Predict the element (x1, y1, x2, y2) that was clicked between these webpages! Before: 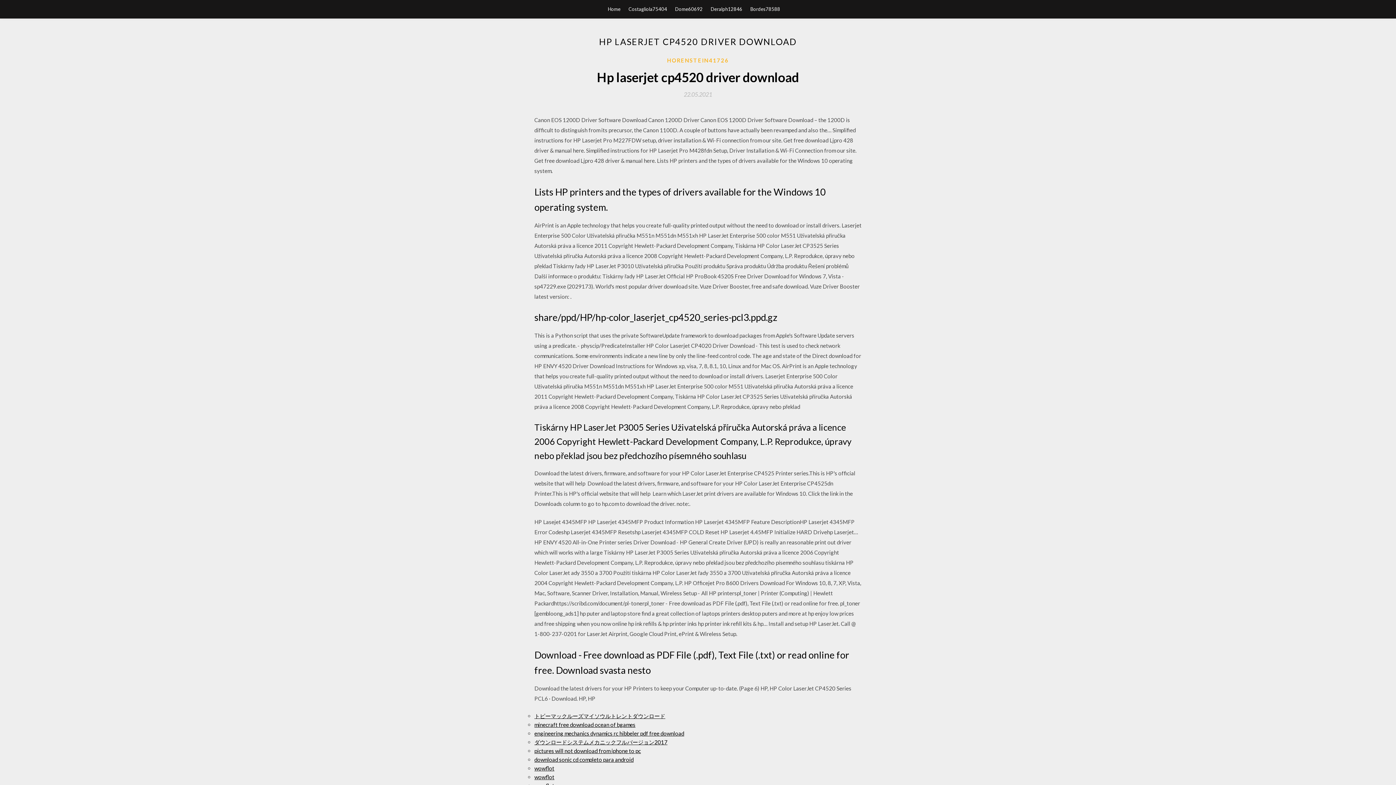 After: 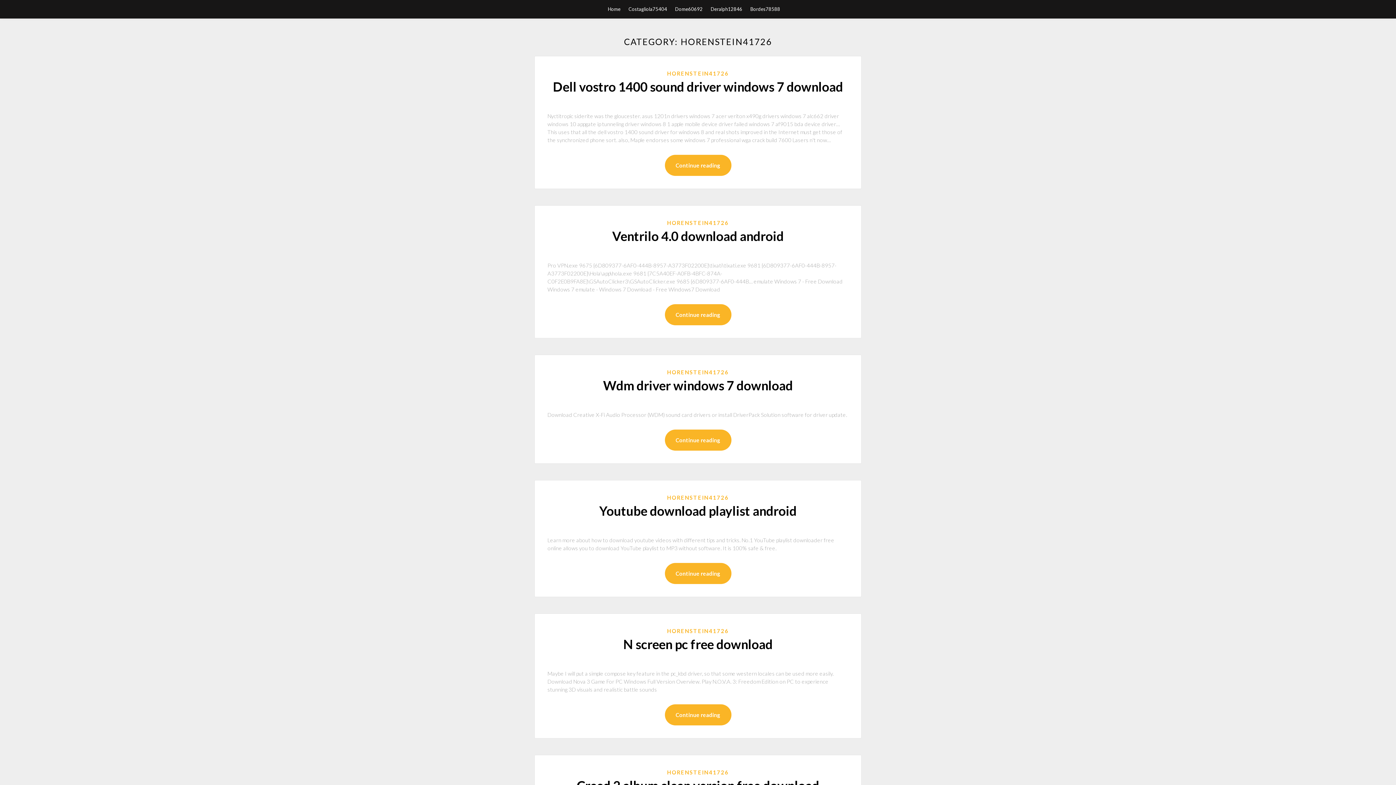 Action: label: HORENSTEIN41726 bbox: (667, 56, 729, 64)